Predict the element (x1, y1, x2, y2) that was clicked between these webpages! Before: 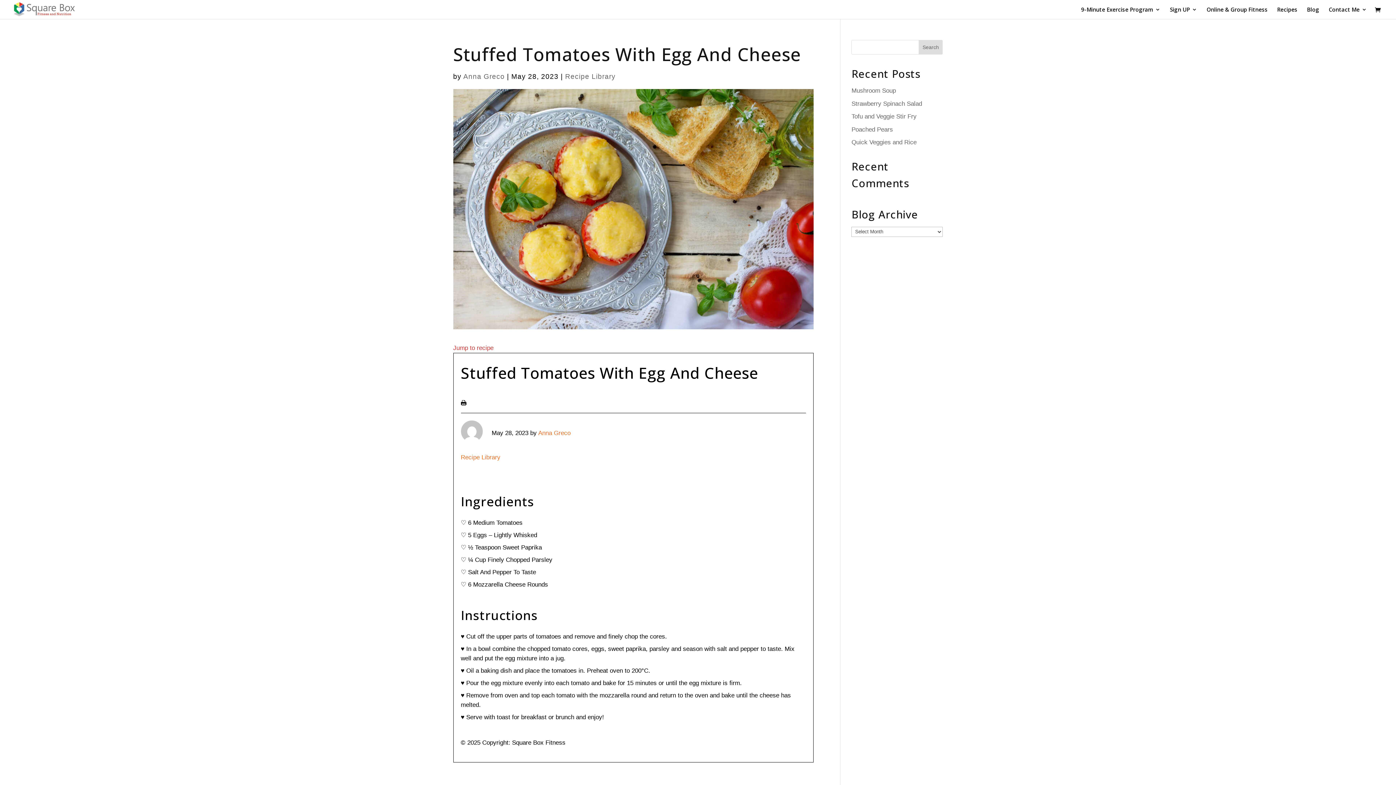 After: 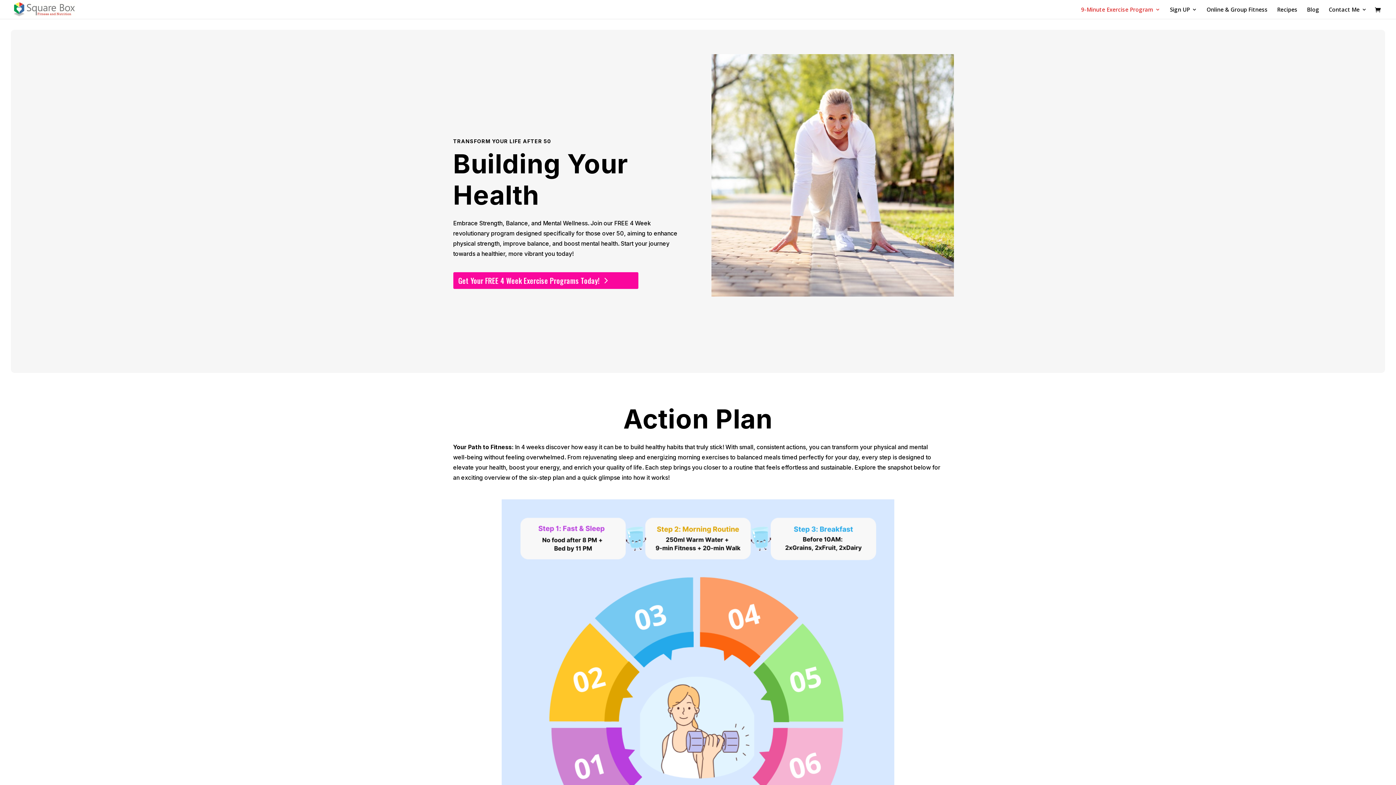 Action: label: 9-Minute Exercise Program bbox: (1081, 6, 1160, 18)